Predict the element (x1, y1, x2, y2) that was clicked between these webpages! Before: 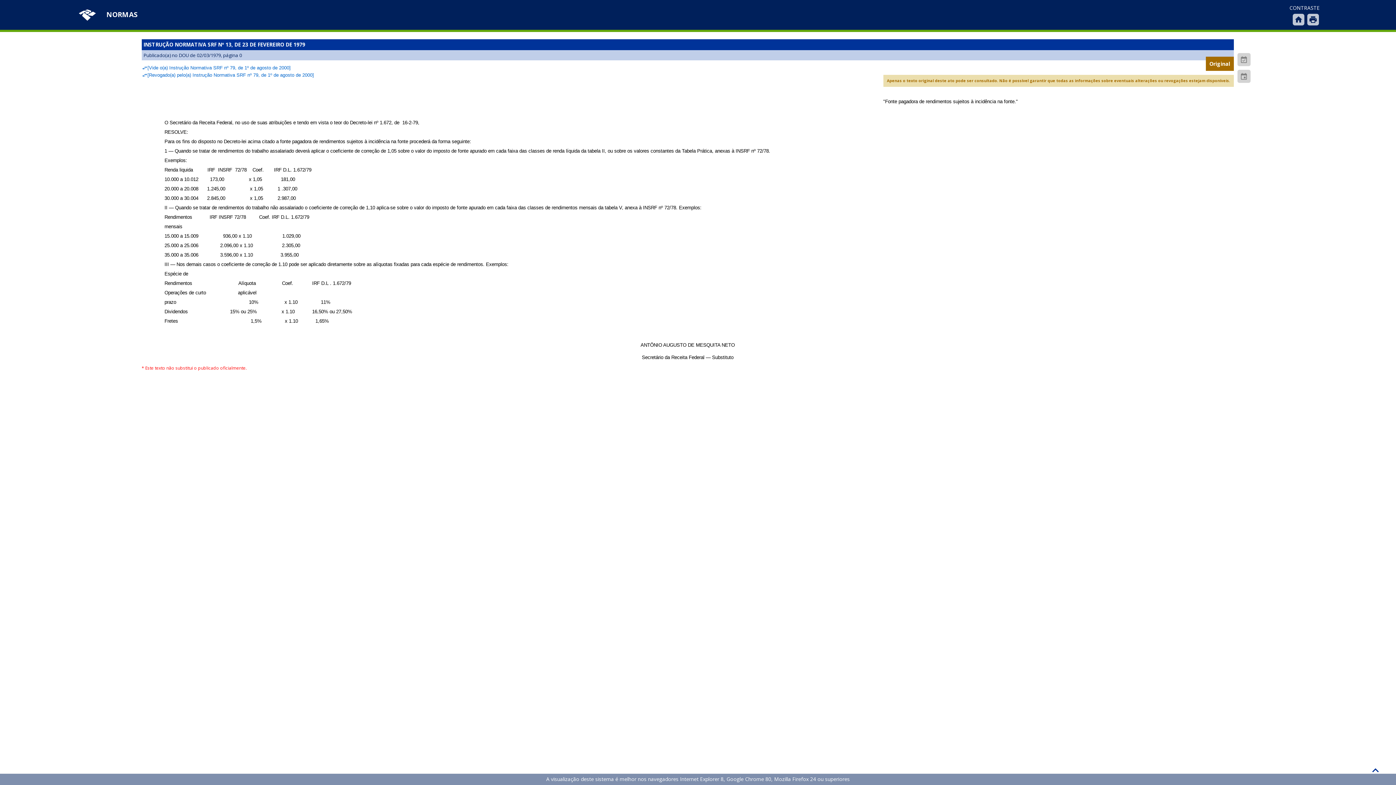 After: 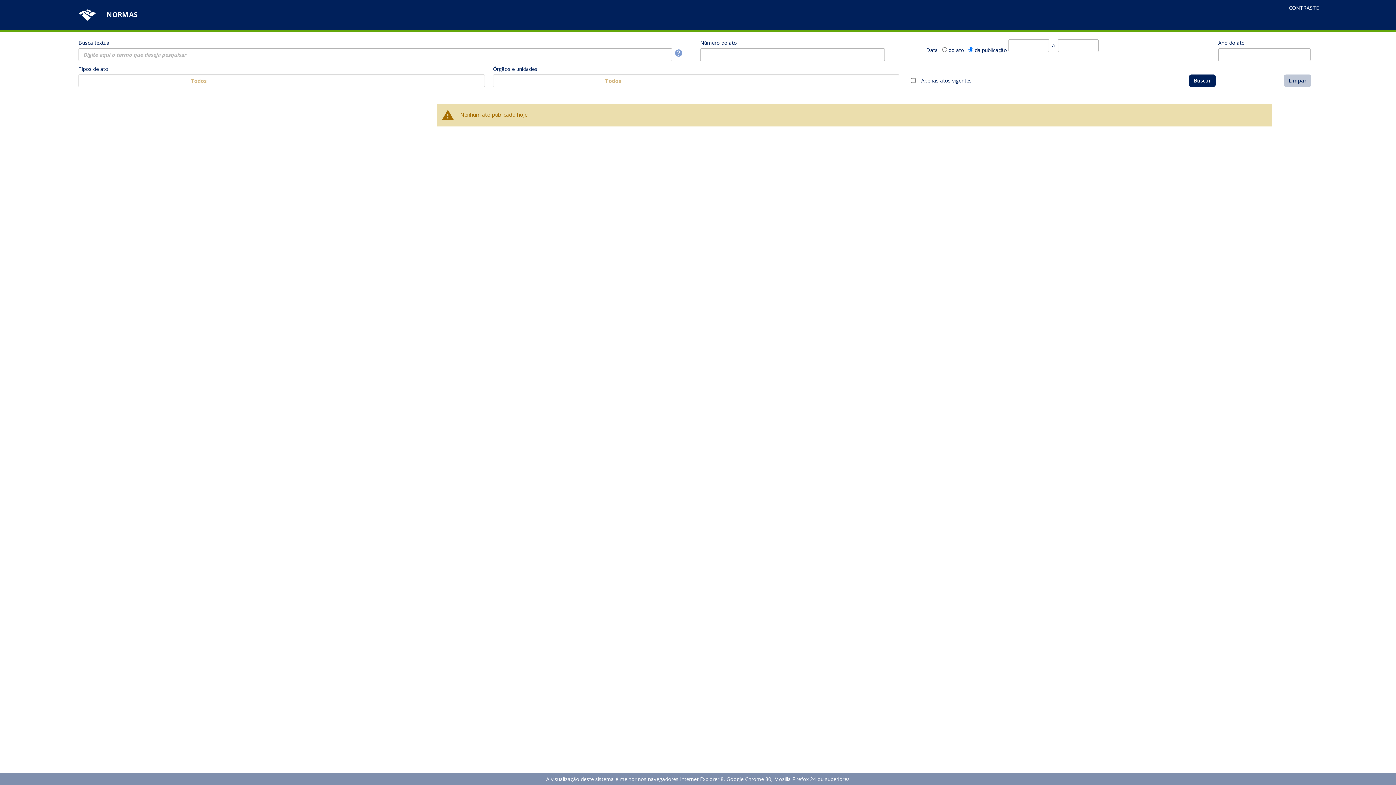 Action: label: home bbox: (1293, 13, 1304, 25)